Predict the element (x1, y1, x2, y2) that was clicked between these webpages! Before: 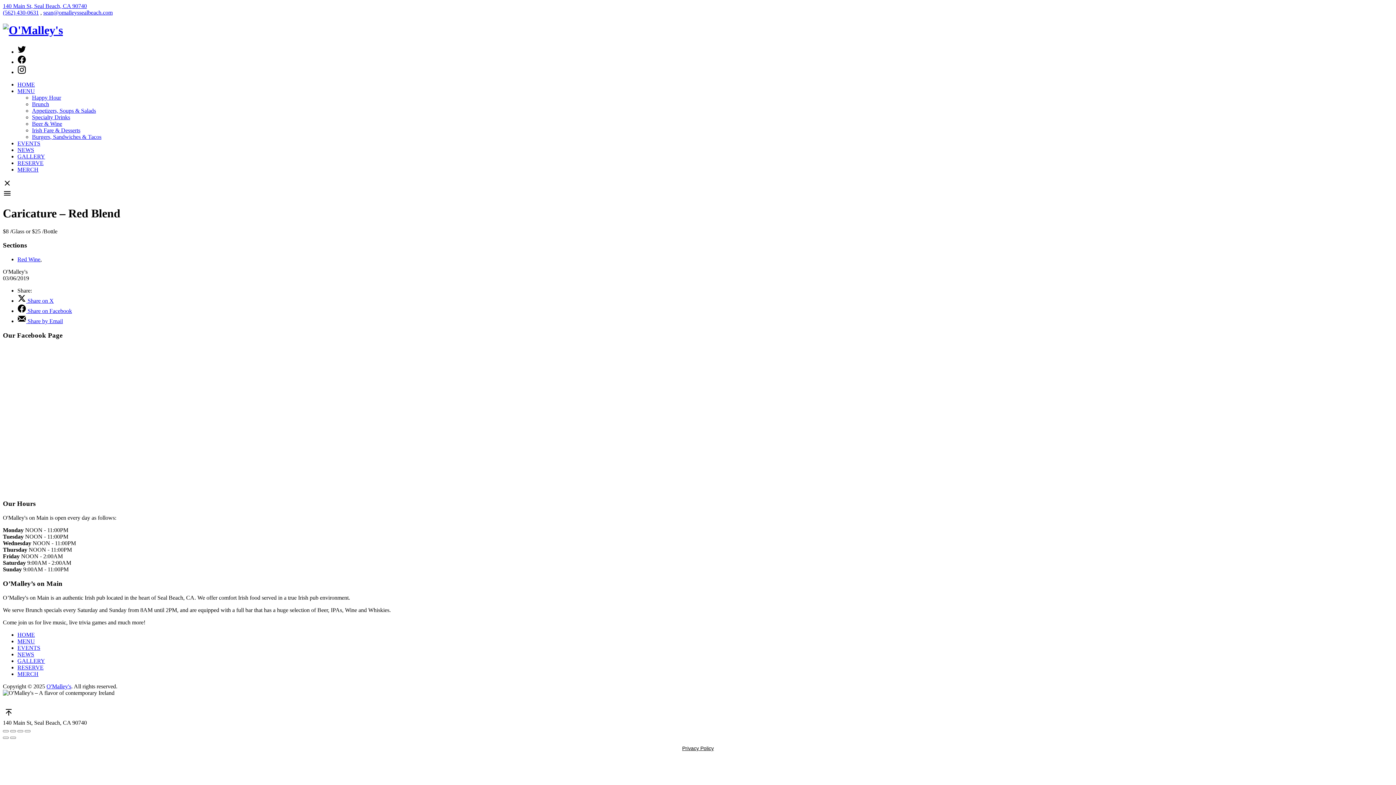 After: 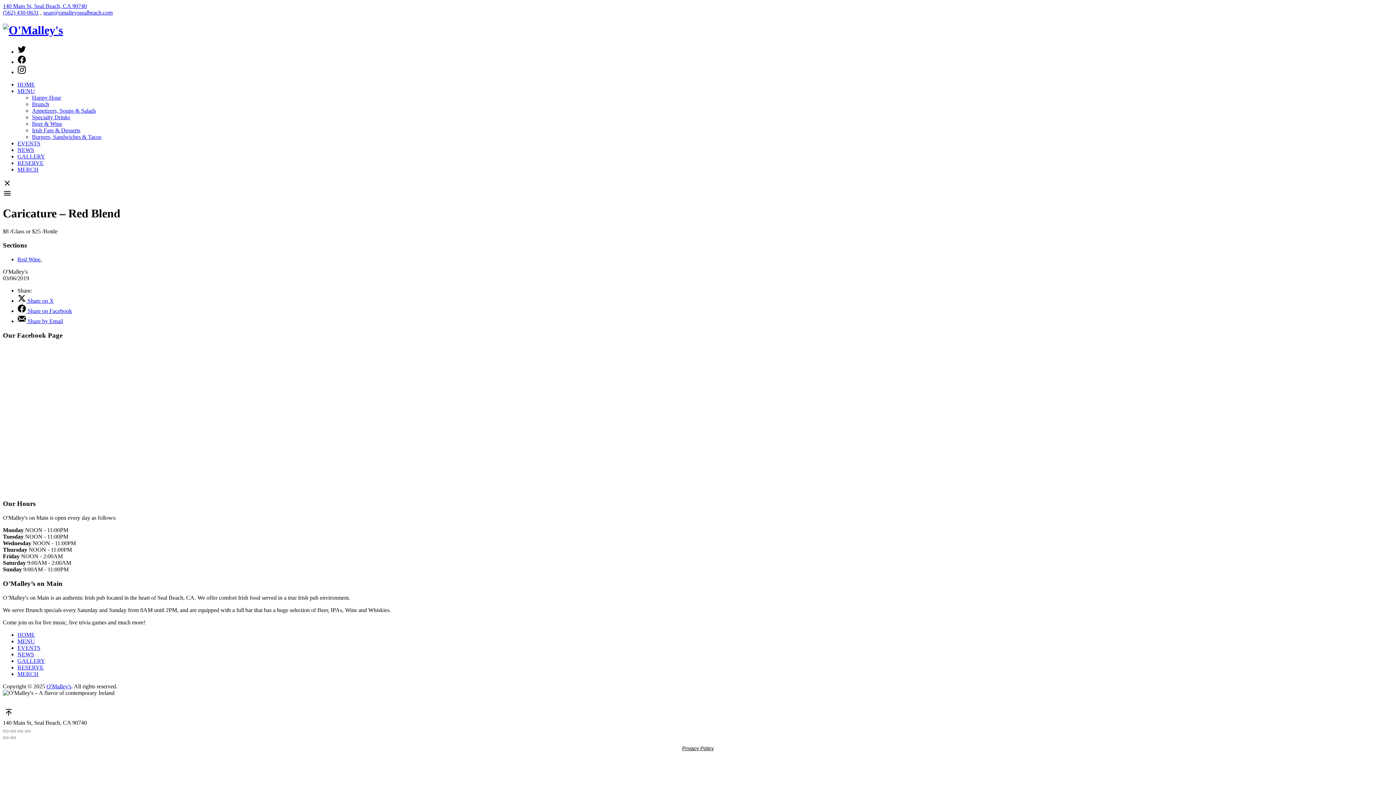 Action: bbox: (32, 94, 61, 100) label: Happy Hour